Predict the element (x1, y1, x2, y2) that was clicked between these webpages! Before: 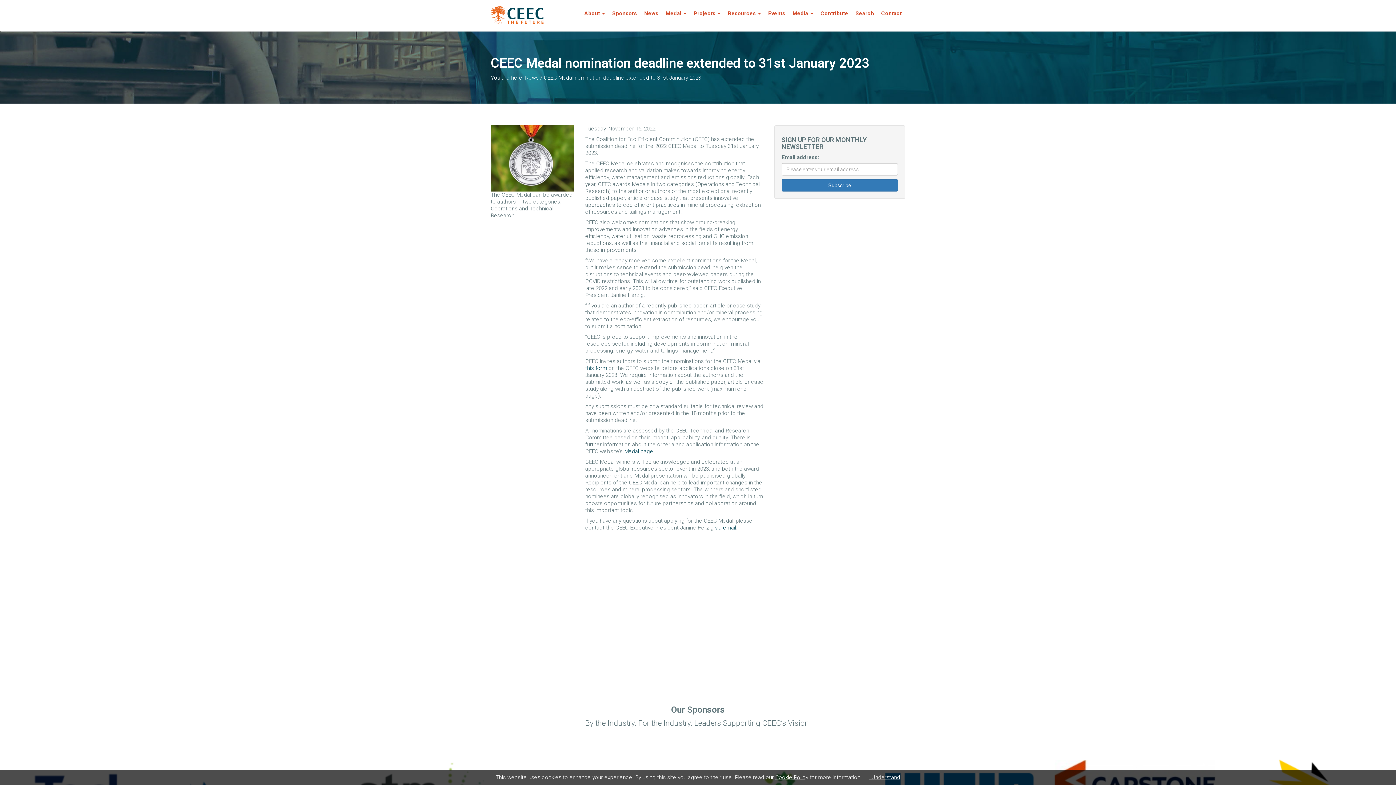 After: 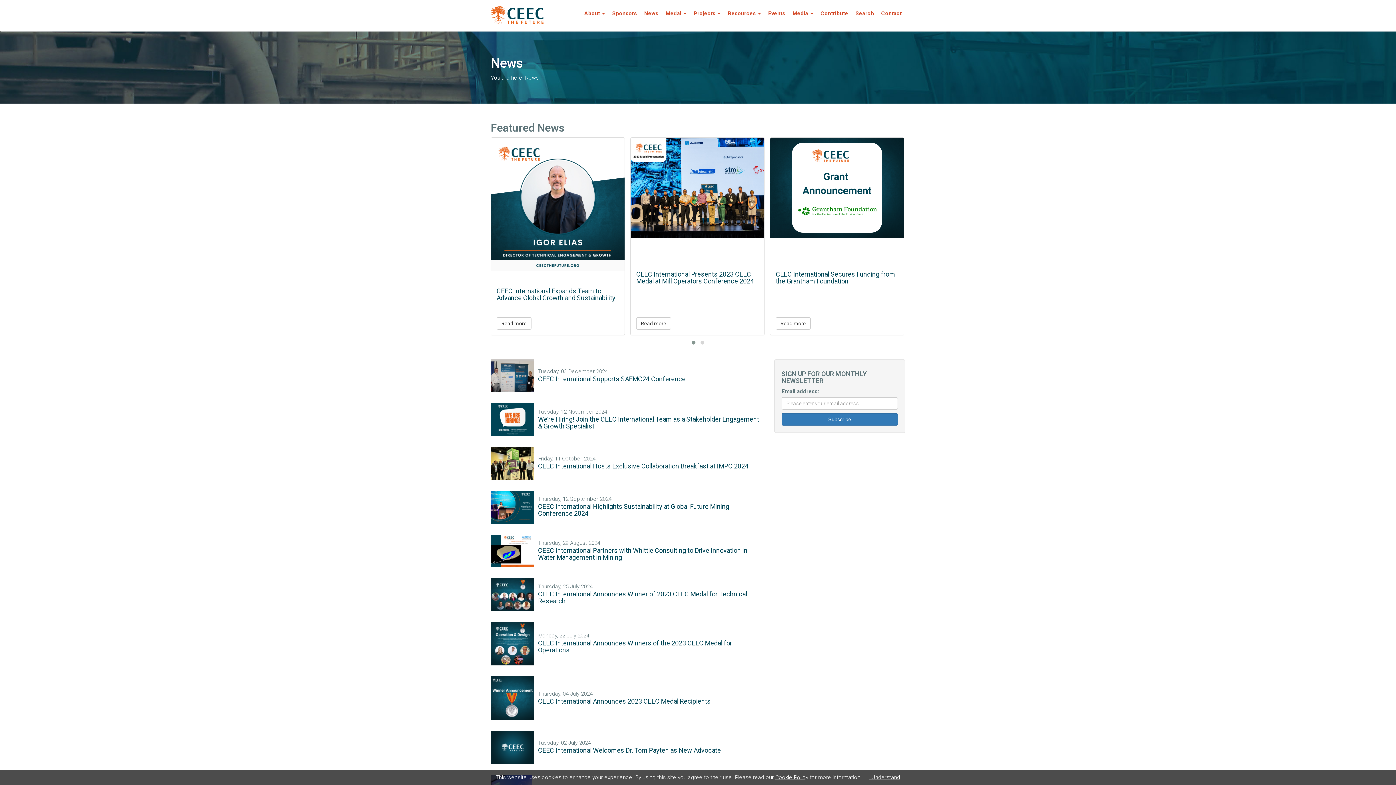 Action: bbox: (640, 6, 662, 20) label: News